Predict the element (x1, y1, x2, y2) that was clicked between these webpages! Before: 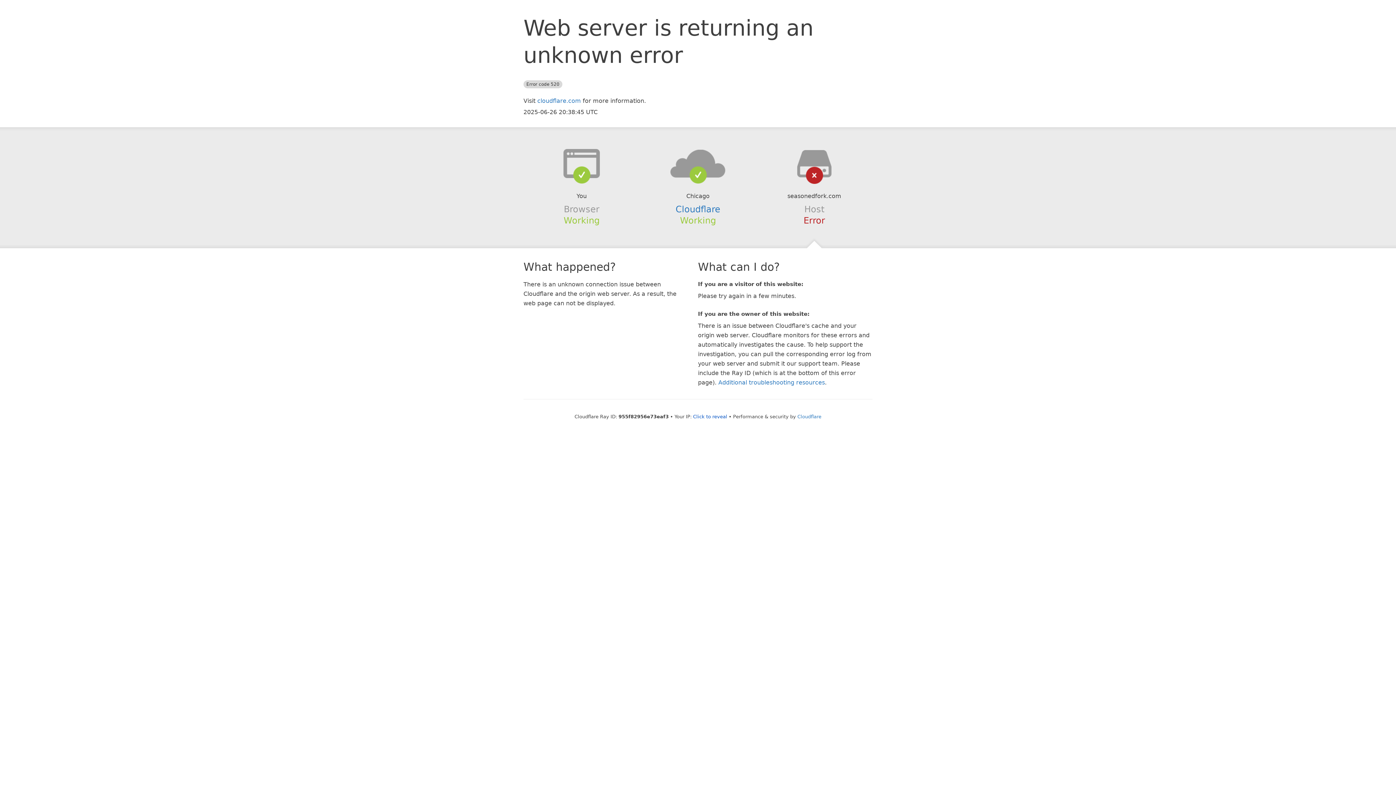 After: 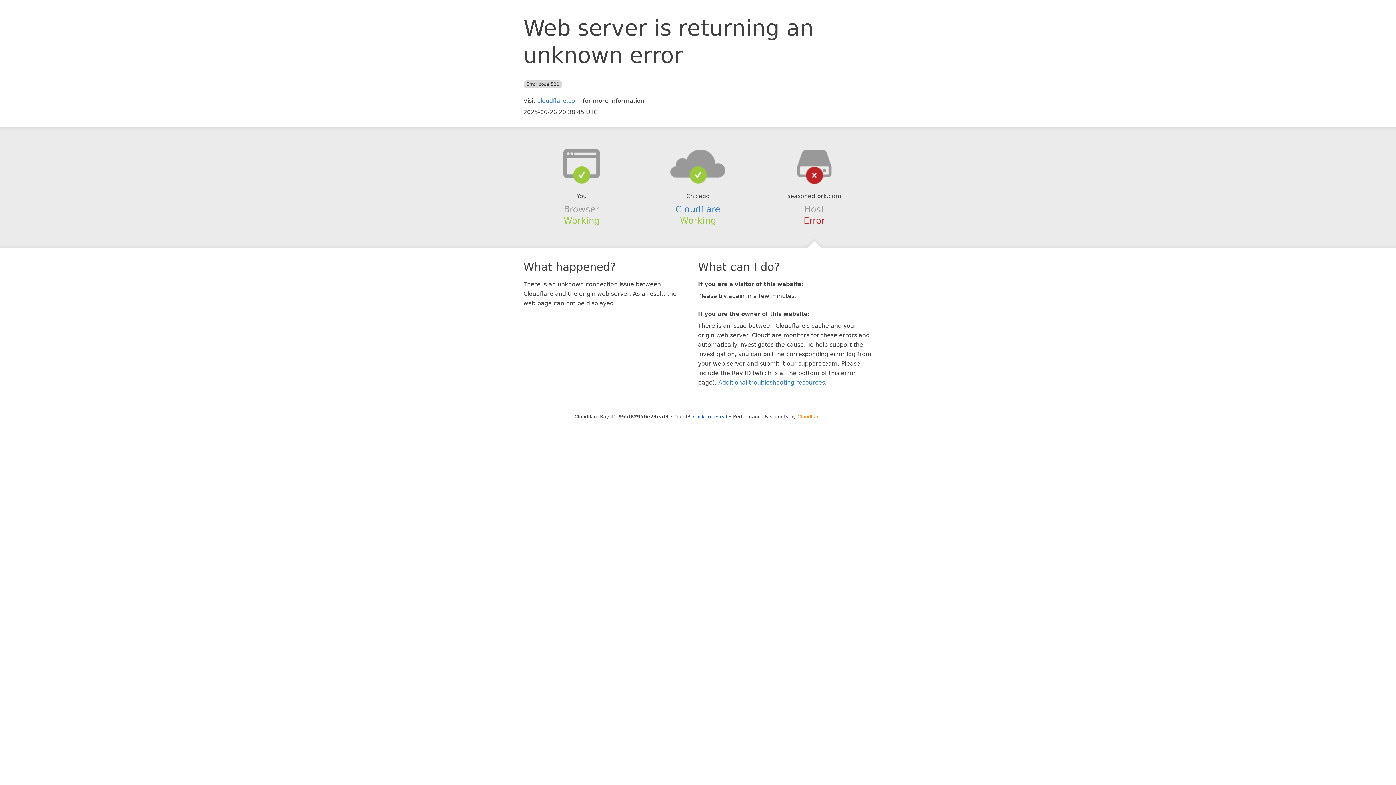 Action: bbox: (797, 414, 821, 419) label: Cloudflare